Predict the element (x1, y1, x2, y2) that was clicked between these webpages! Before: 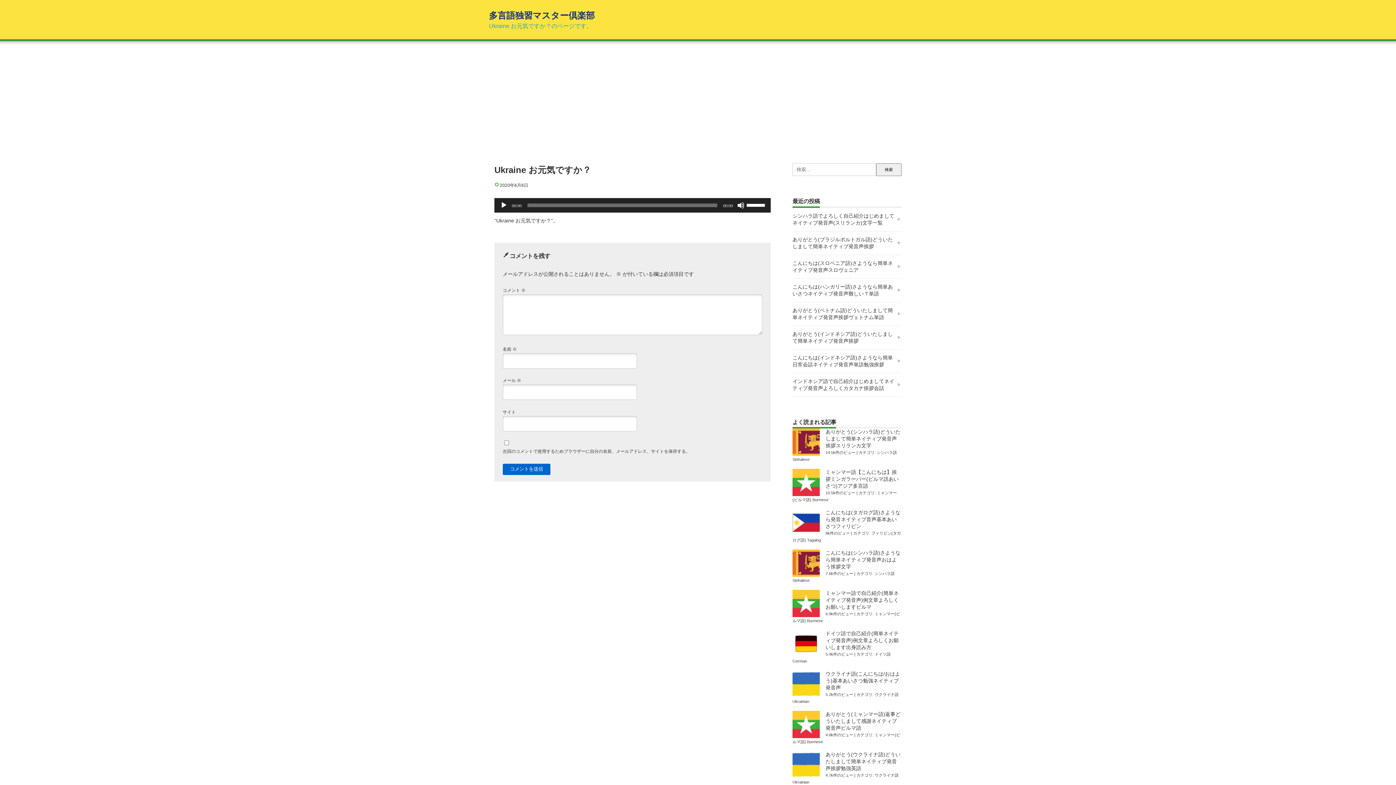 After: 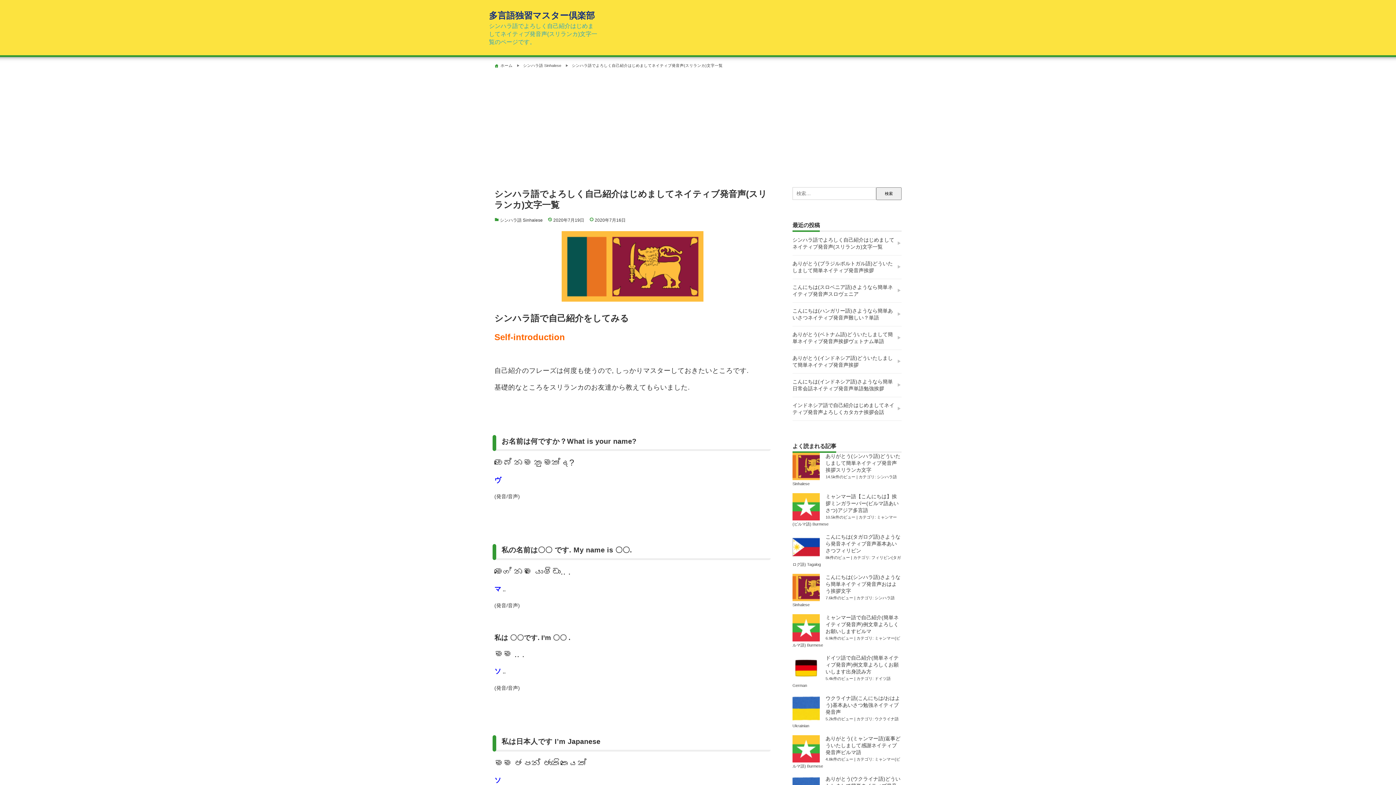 Action: bbox: (792, 207, 901, 231) label: シンハラ語でよろしく自己紹介はじめましてネイティブ発音声(スリランカ)文字一覧